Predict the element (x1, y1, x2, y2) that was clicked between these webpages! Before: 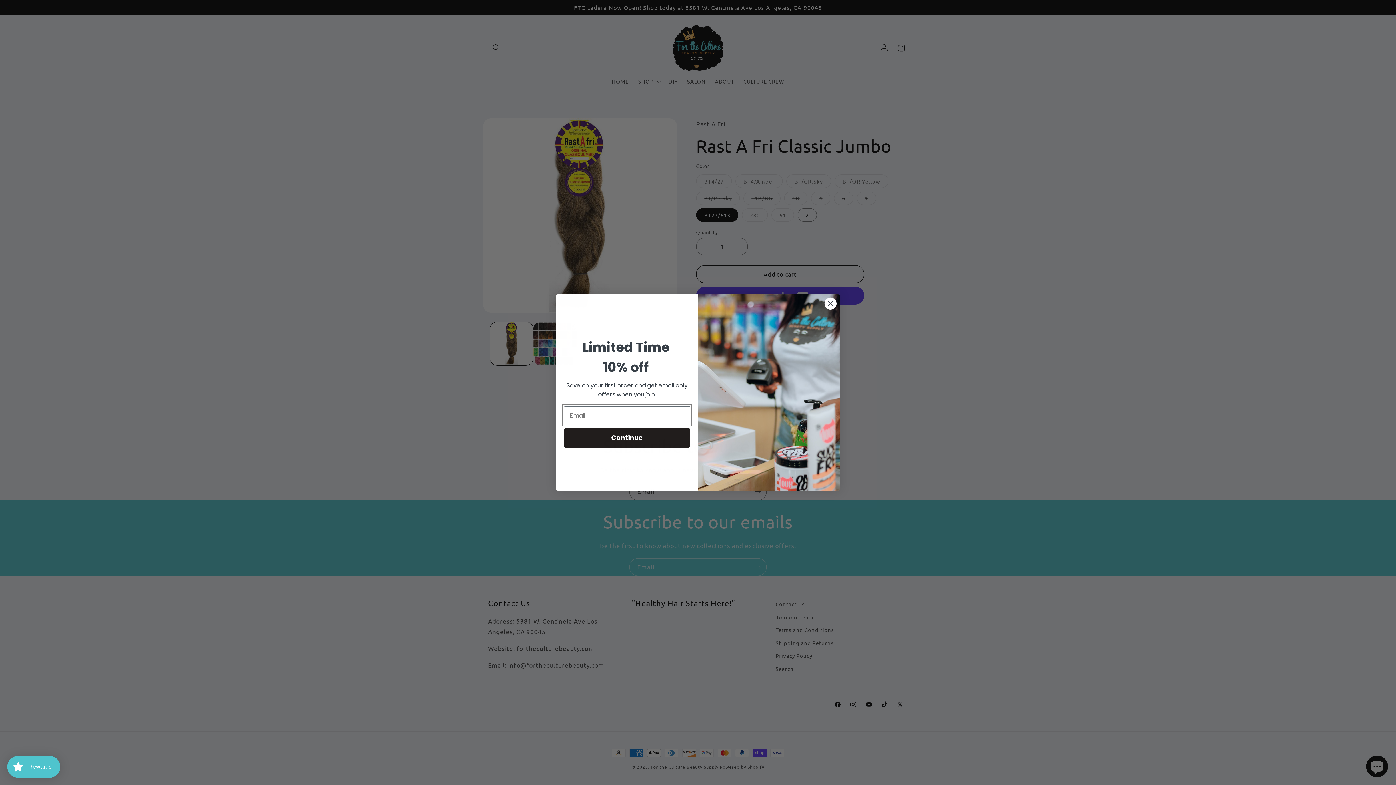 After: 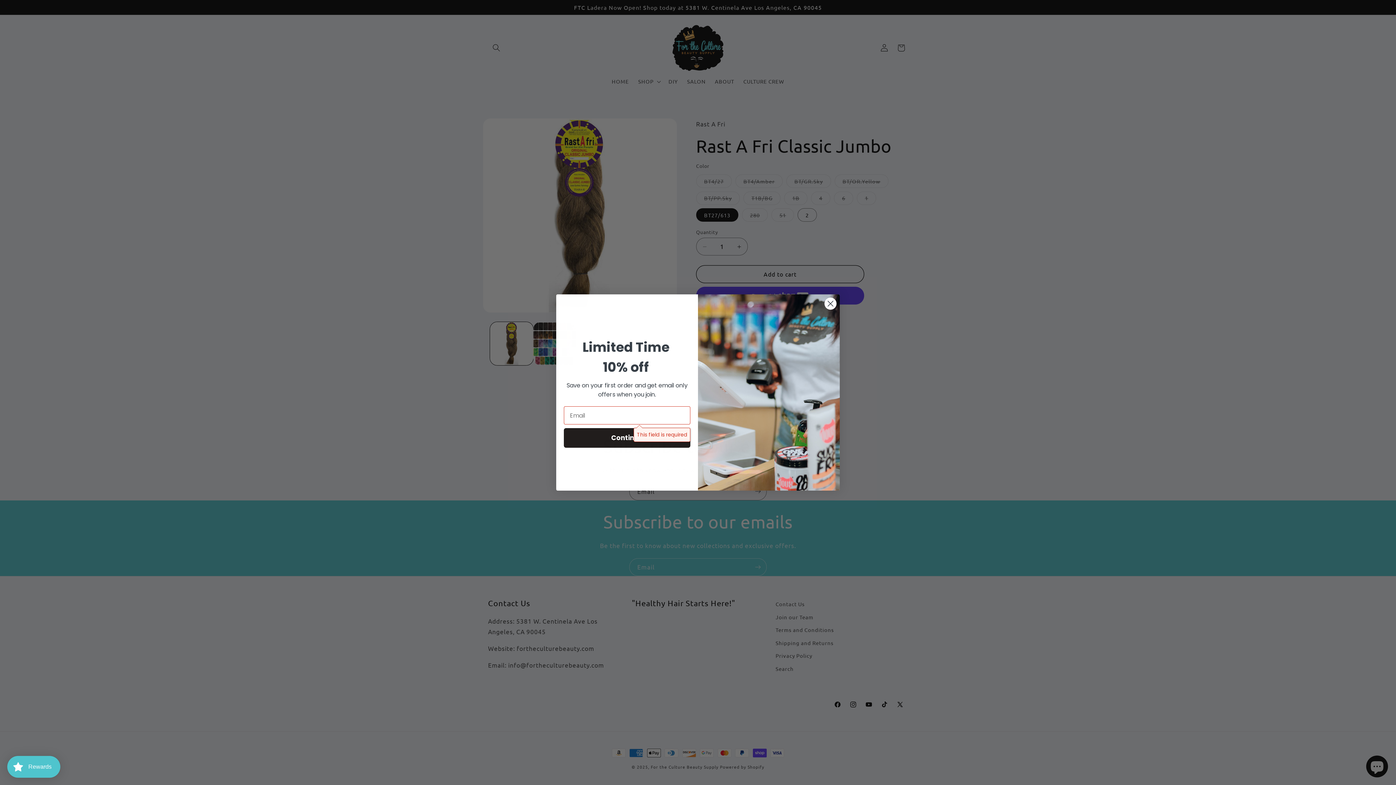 Action: label: Continue bbox: (564, 428, 690, 448)